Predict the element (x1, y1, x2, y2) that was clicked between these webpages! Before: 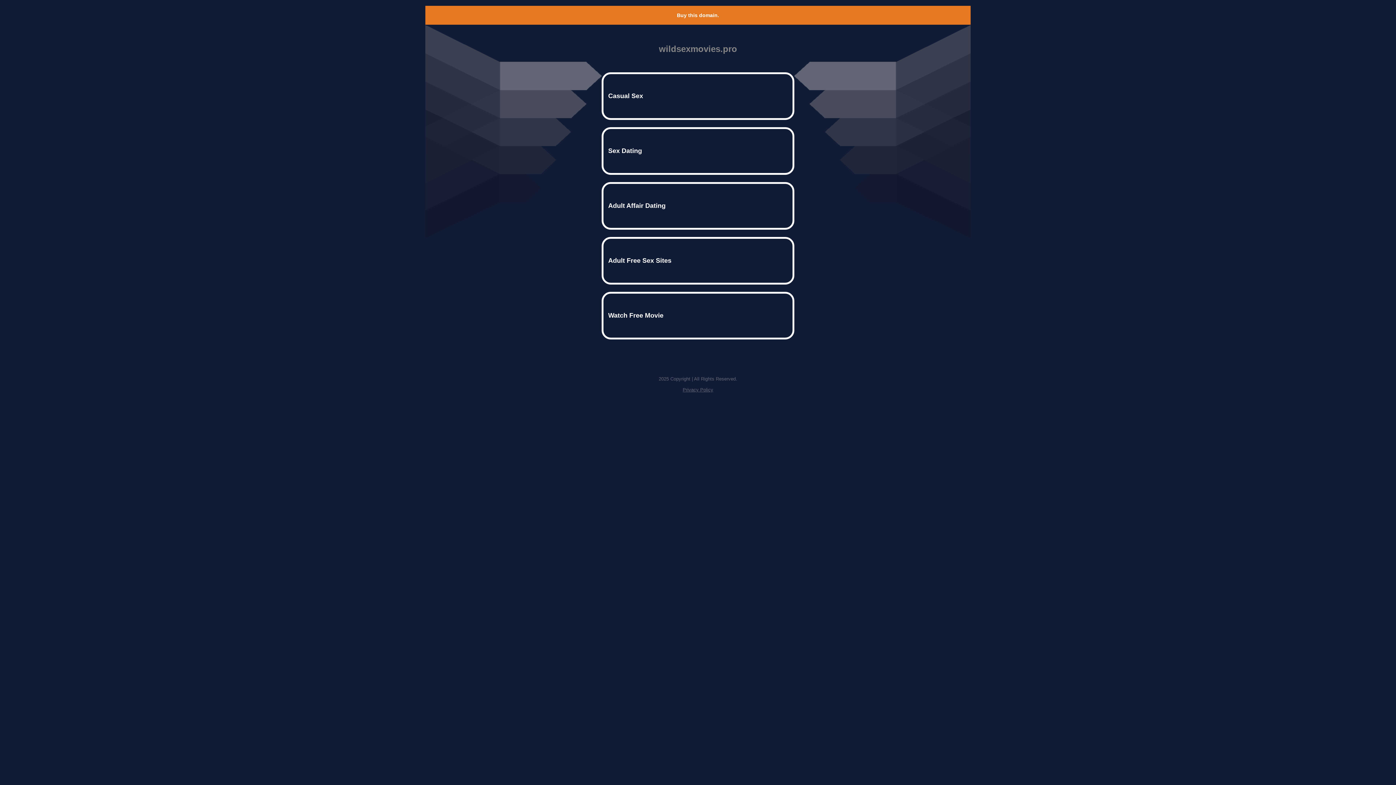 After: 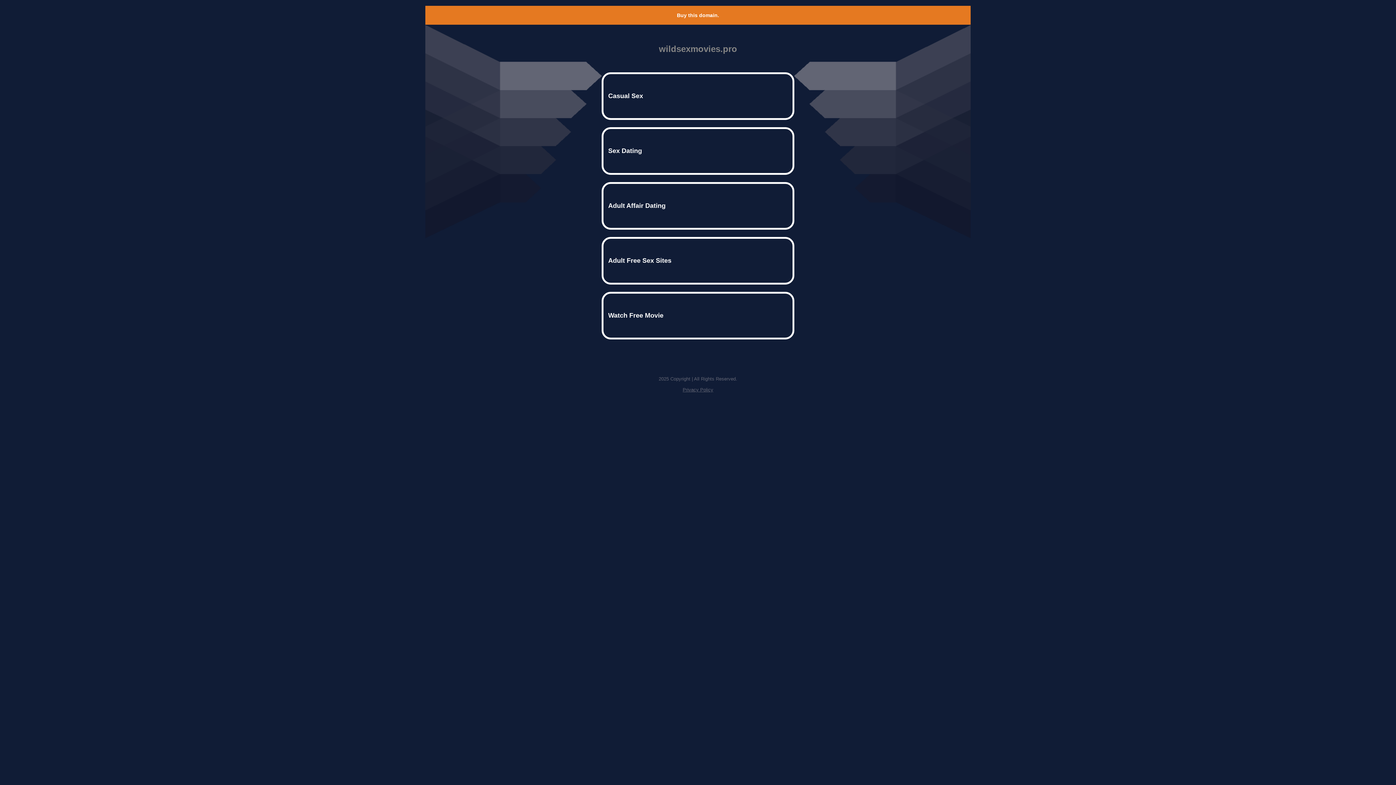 Action: bbox: (682, 387, 713, 392) label: Privacy Policy